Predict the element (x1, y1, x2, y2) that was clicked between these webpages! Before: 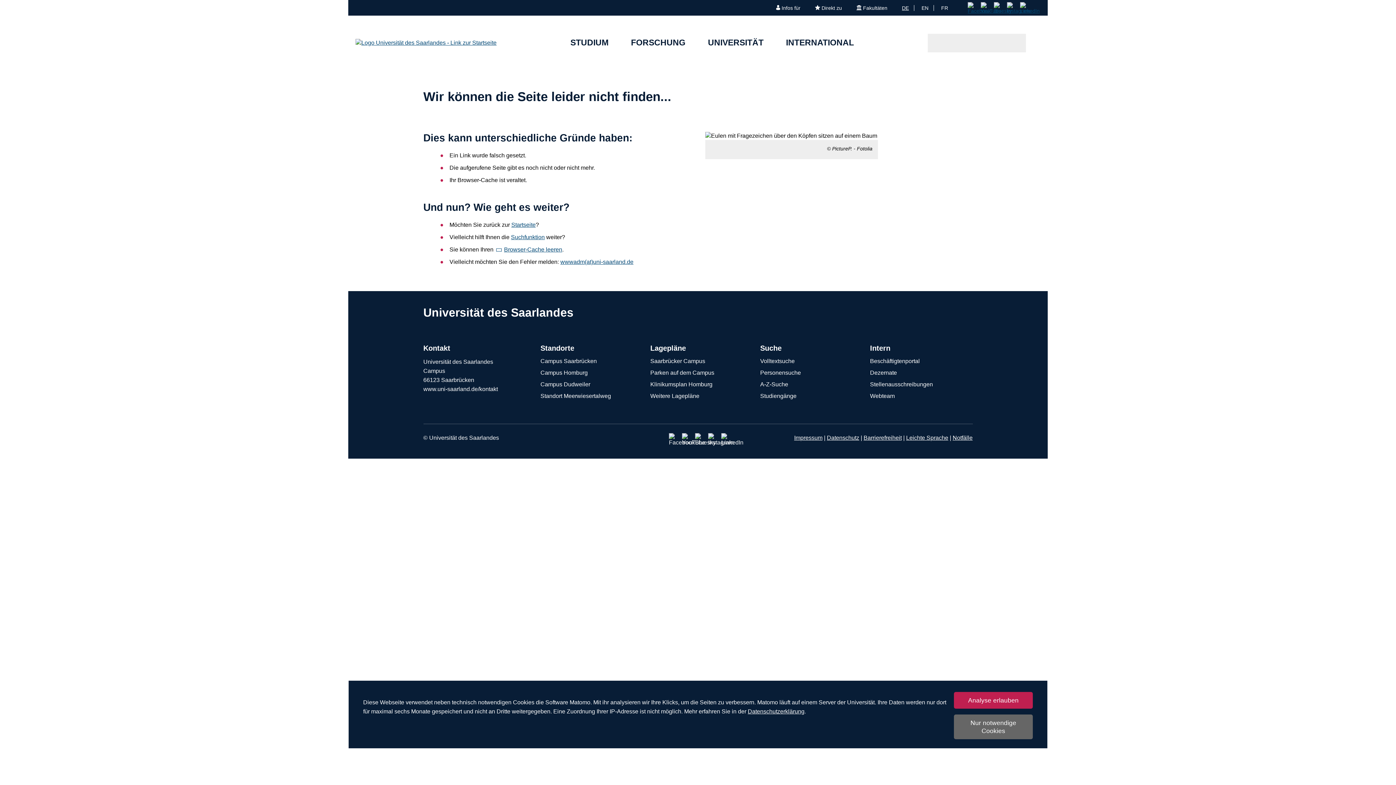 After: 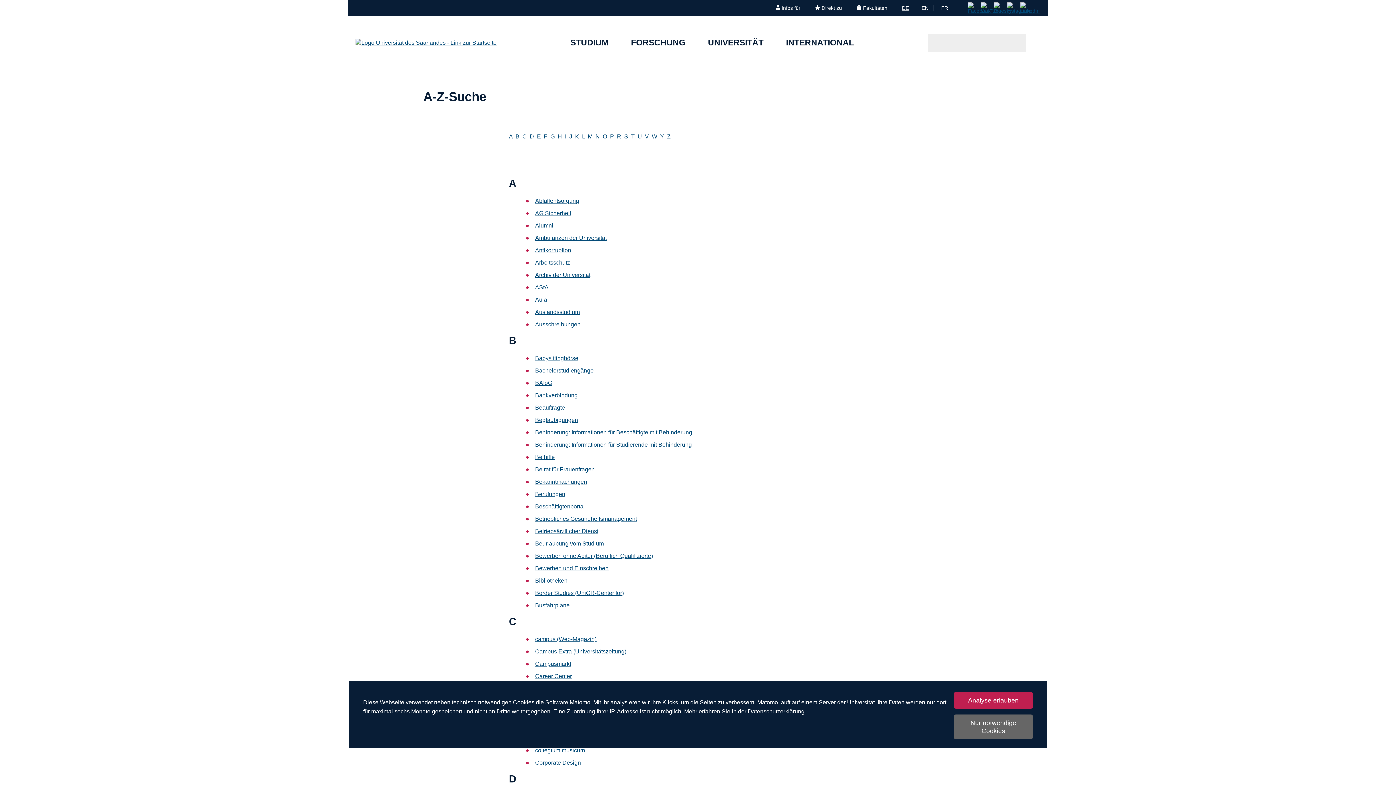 Action: label: A-Z-Suche bbox: (760, 380, 855, 388)